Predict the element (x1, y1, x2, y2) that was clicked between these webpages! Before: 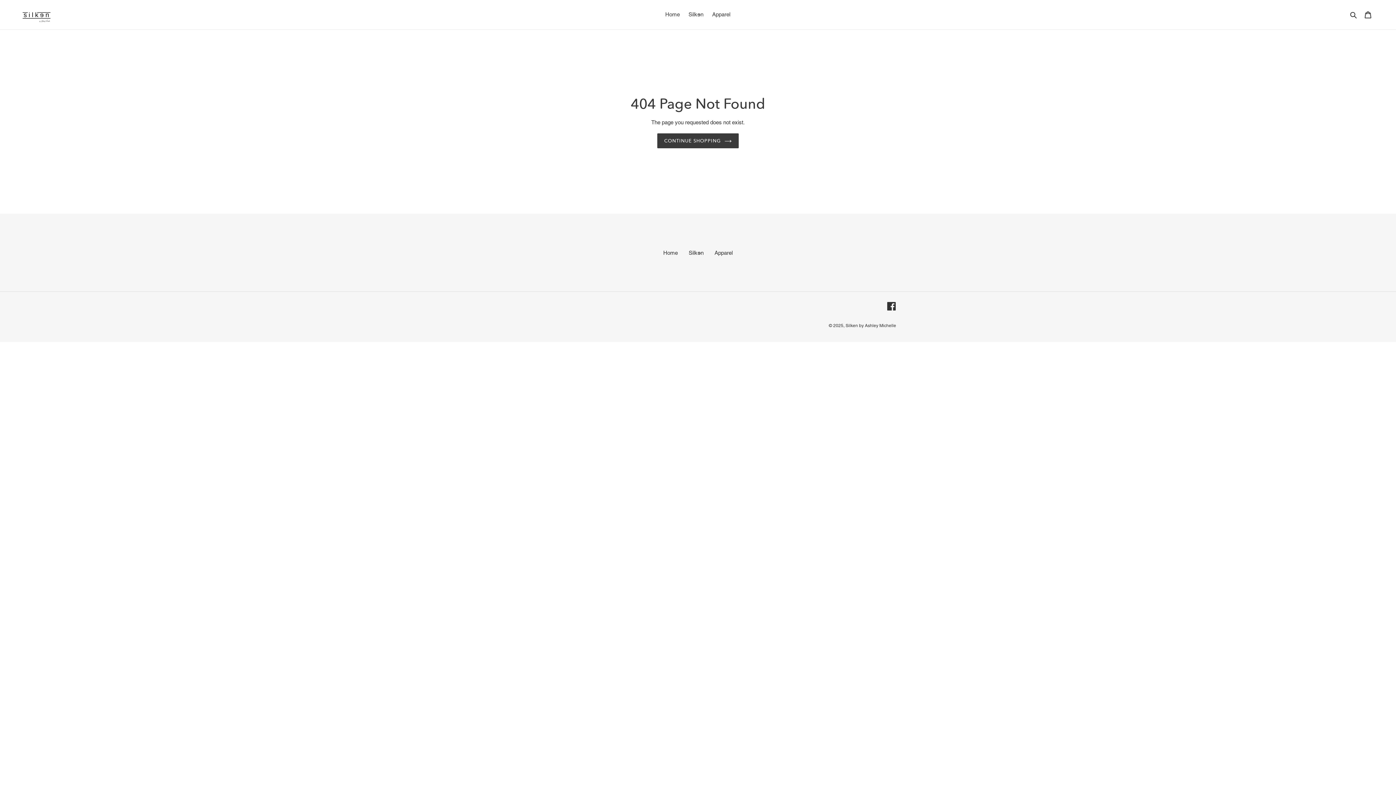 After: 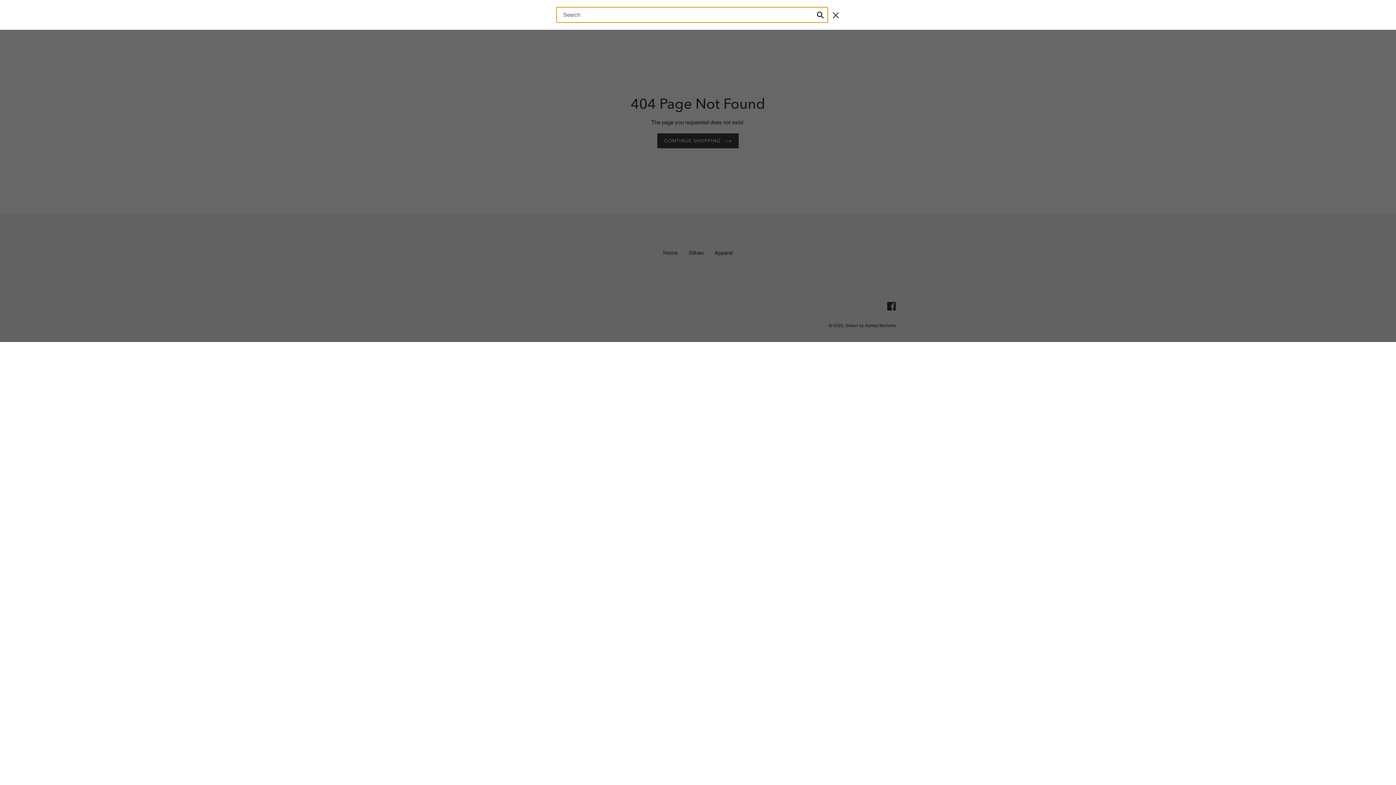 Action: bbox: (1348, 10, 1360, 18) label: Search